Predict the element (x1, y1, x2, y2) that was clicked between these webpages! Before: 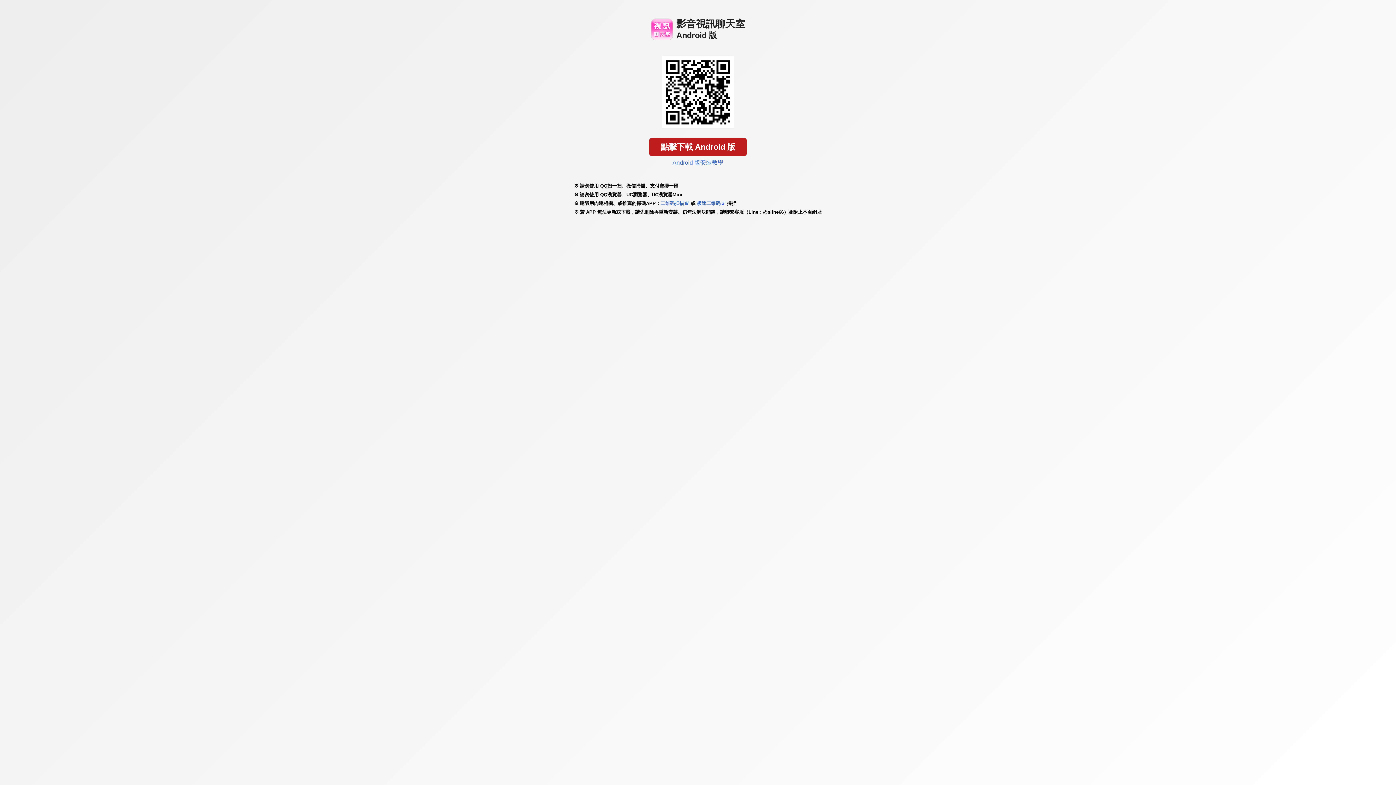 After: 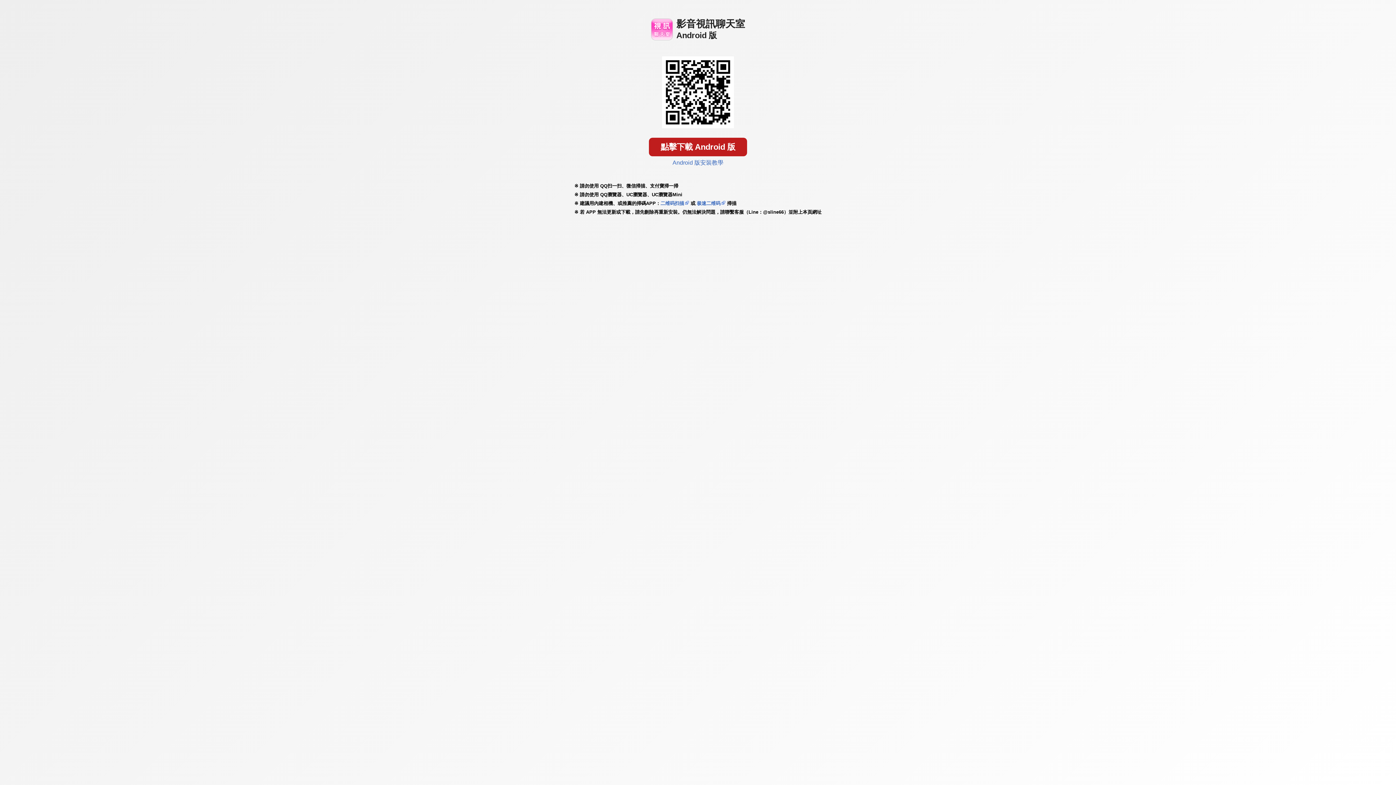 Action: label: 极速二维码 bbox: (697, 200, 720, 206)